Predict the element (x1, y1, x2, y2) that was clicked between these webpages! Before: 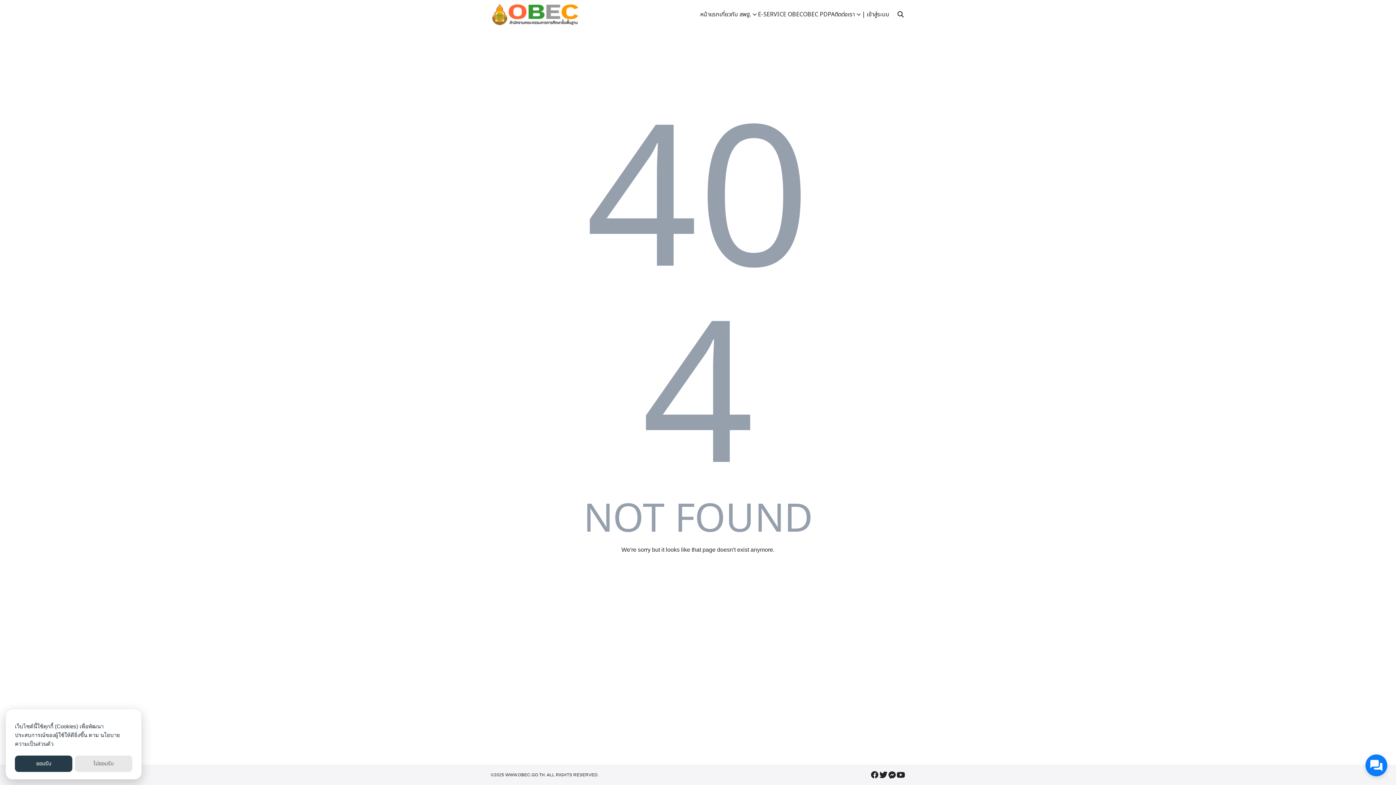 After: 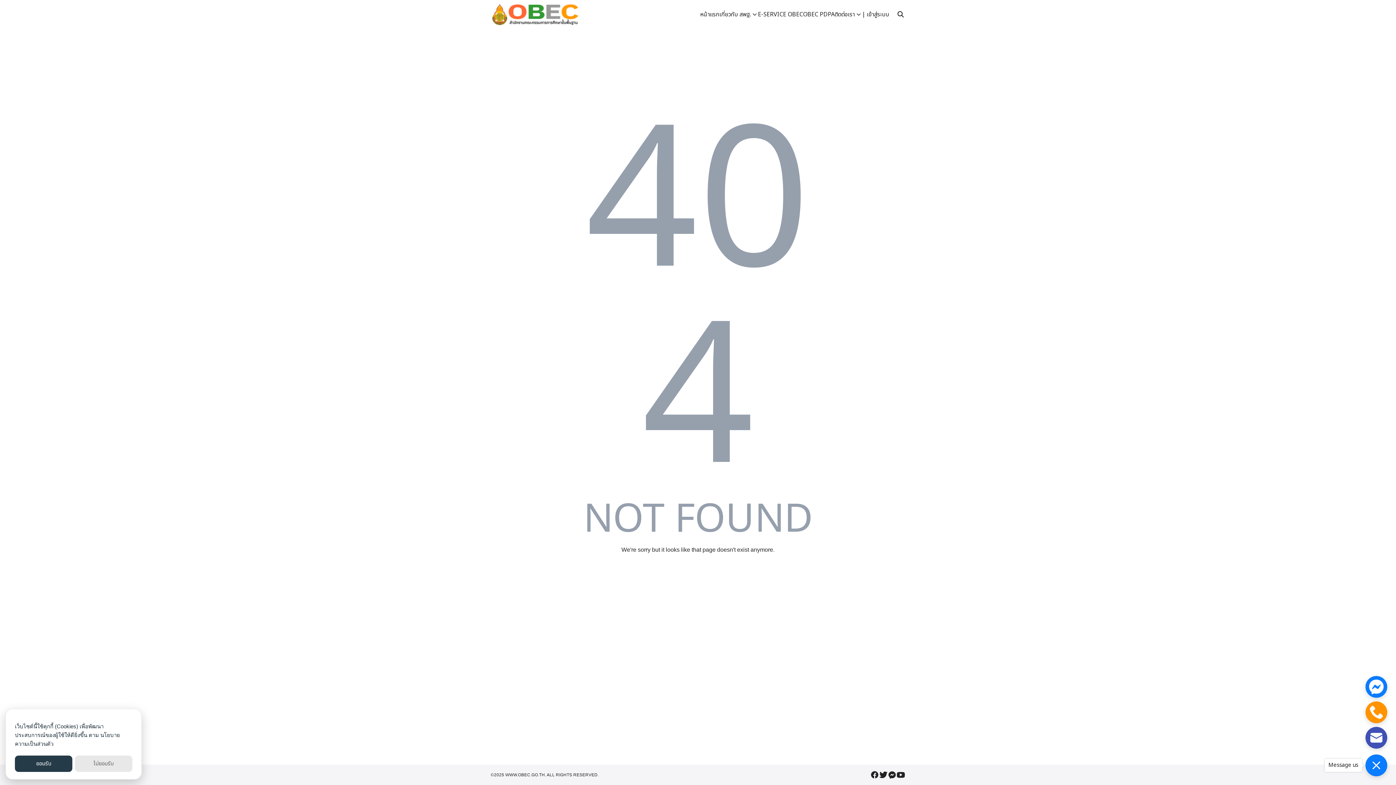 Action: bbox: (1365, 754, 1387, 776)